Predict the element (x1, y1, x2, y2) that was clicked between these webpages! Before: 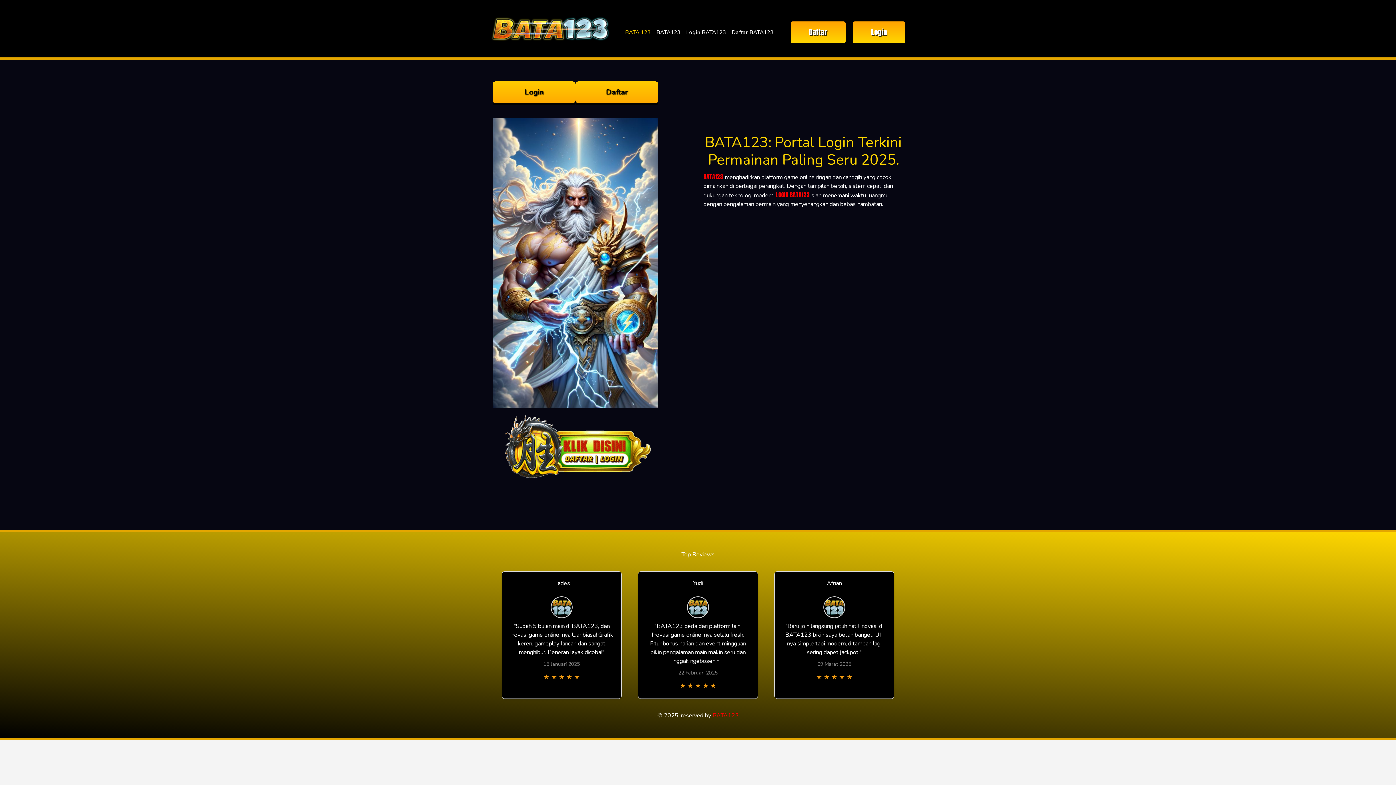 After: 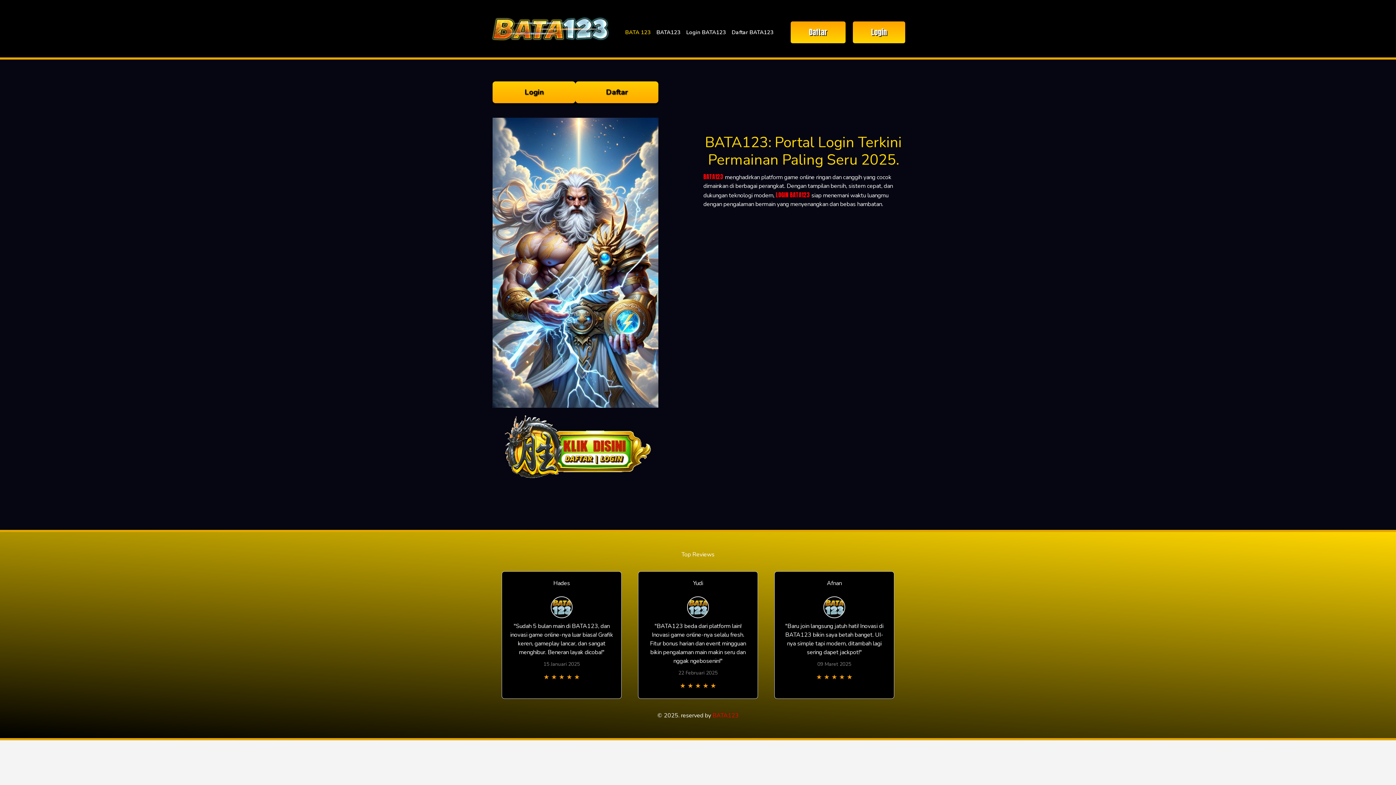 Action: label: BATA123 bbox: (703, 172, 723, 181)